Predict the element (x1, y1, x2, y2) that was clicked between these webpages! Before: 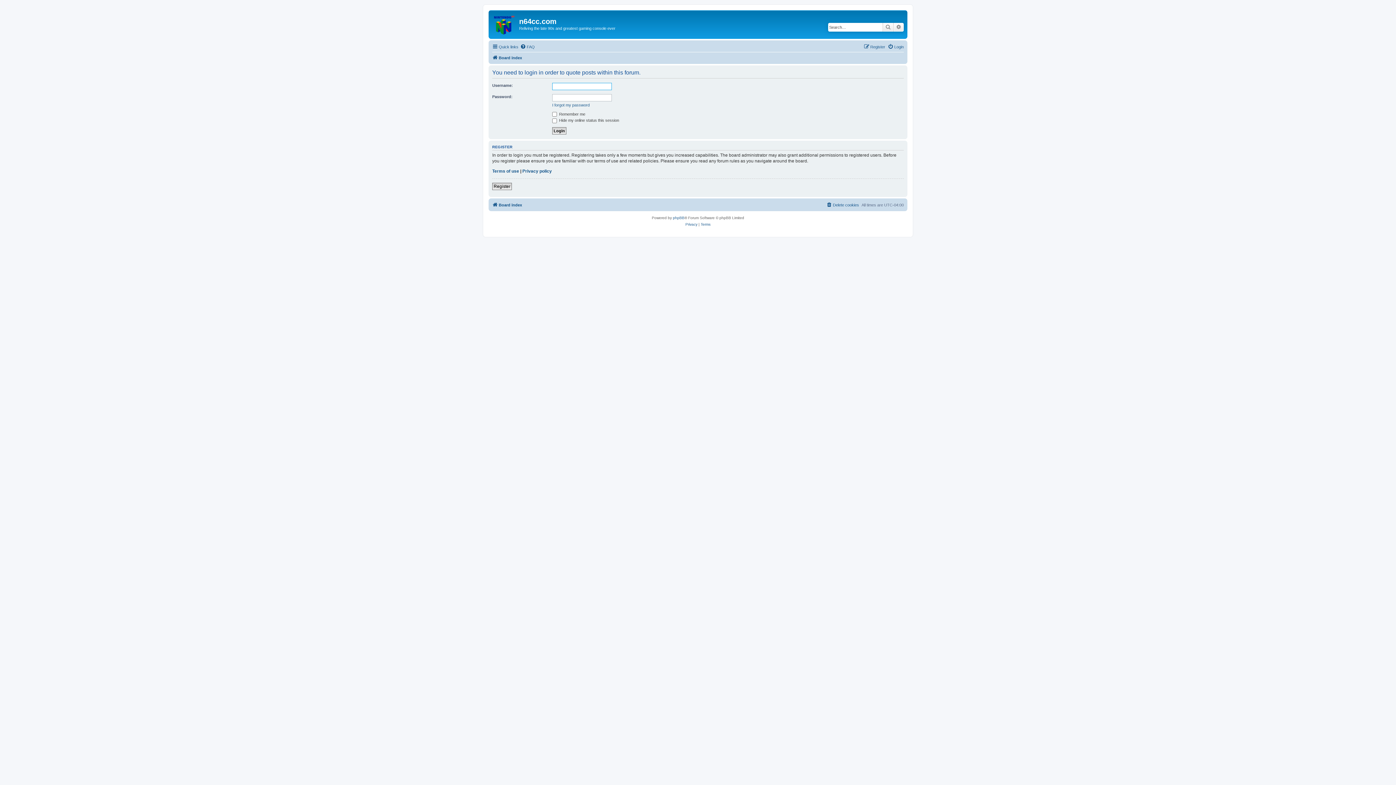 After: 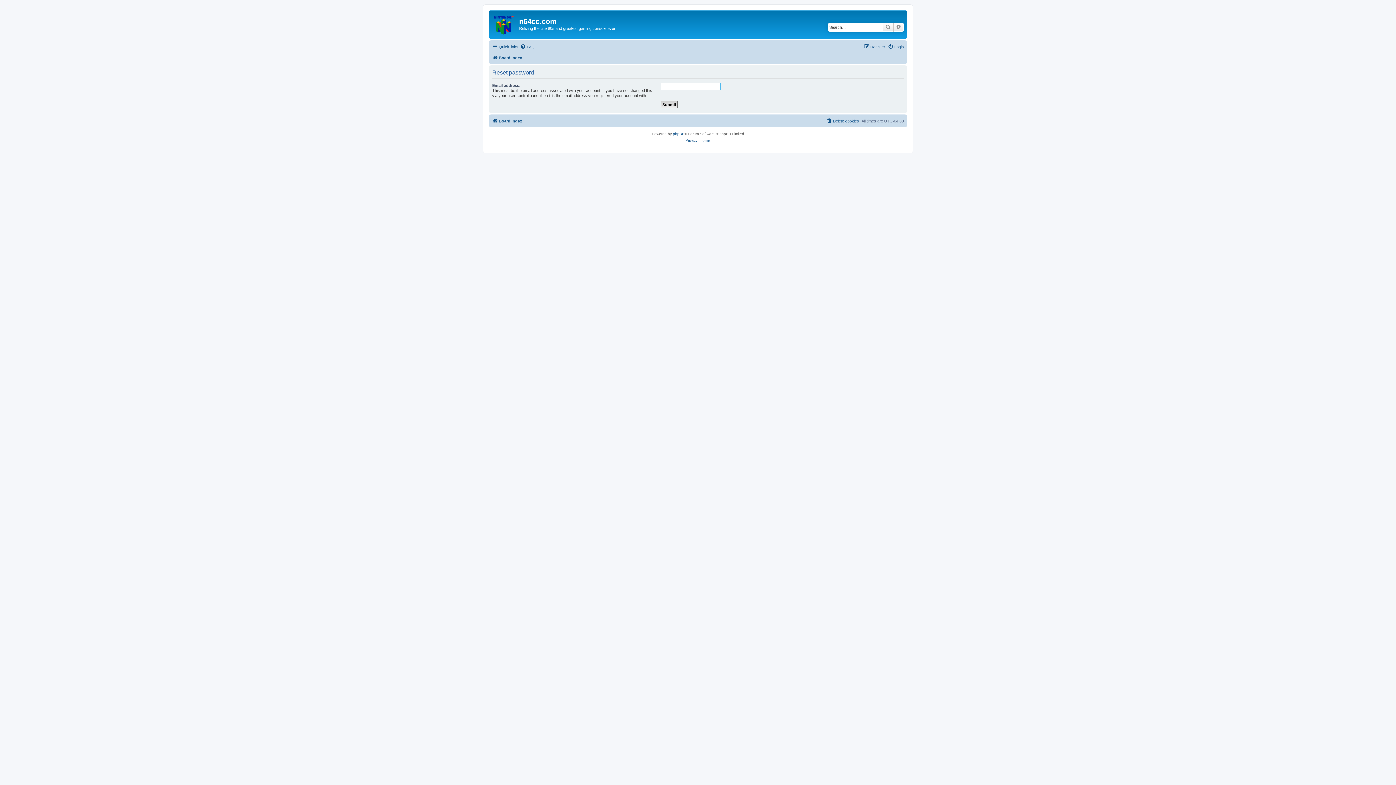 Action: bbox: (552, 102, 589, 107) label: I forgot my password